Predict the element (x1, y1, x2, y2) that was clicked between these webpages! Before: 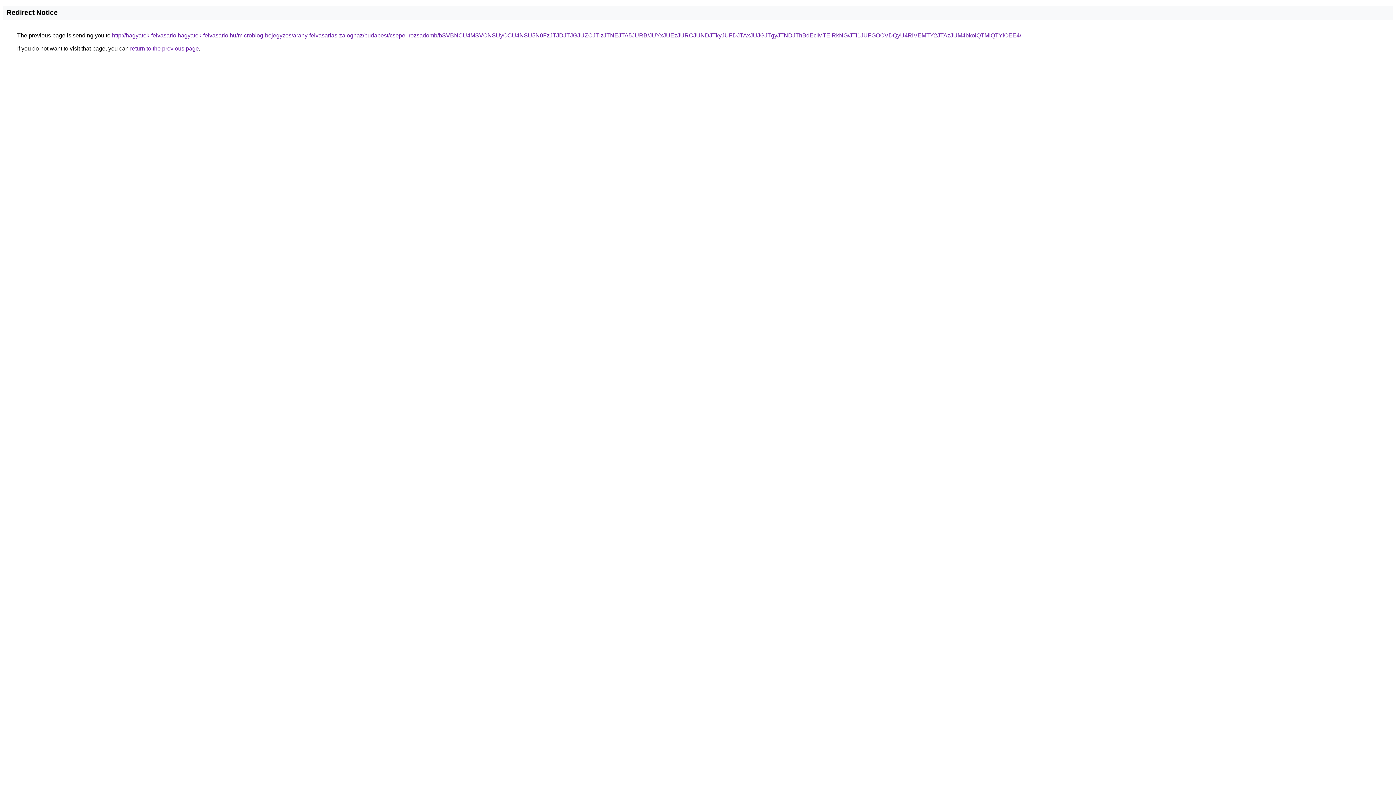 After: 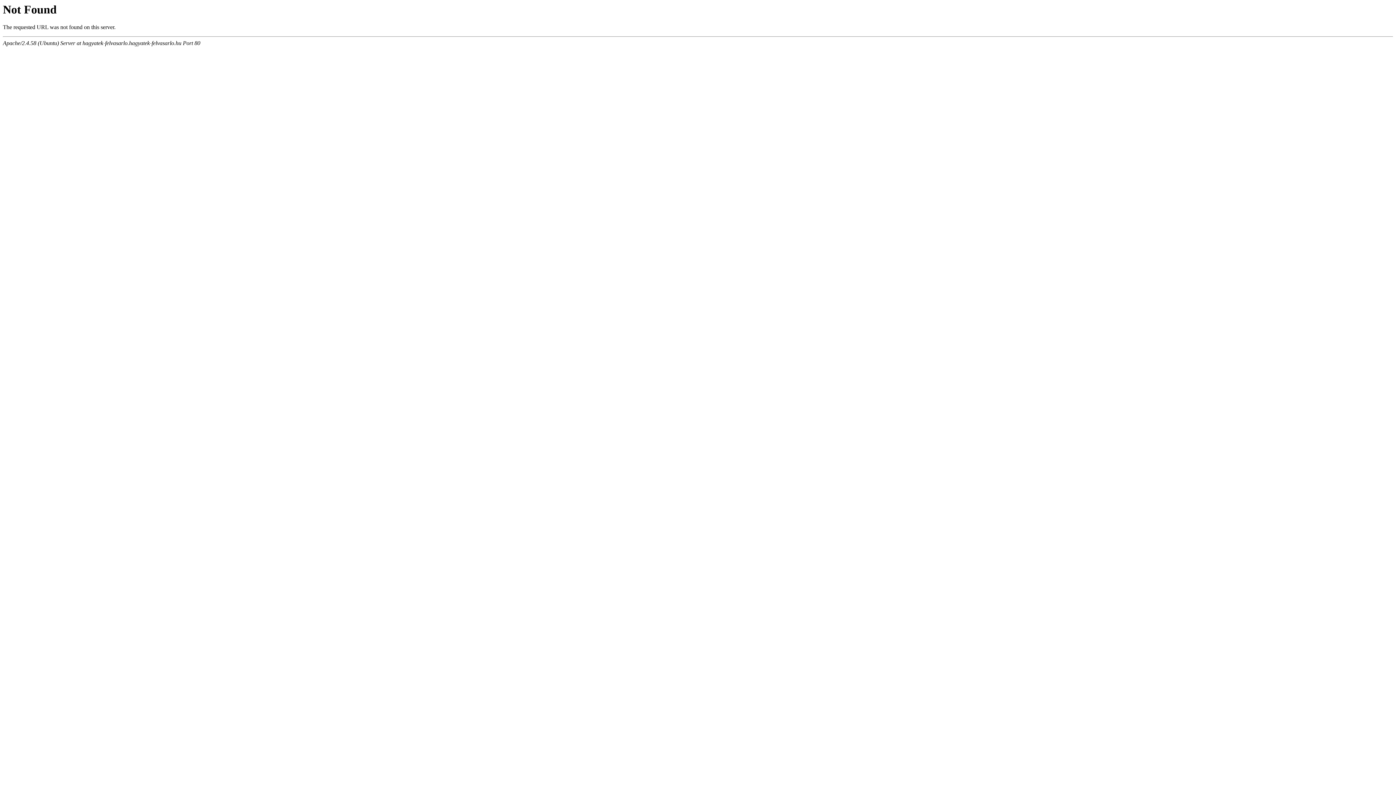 Action: bbox: (112, 32, 1021, 38) label: http://hagyatek-felvasarlo.hagyatek-felvasarlo.hu/microblog-bejegyzes/arany-felvasarlas-zaloghaz/budapest/csepel-rozsadomb/bSVBNCU4MSVCNSUyOCU4NSU5N0FzJTJDJTJGJUZCJTIzJTNEJTA5JURB/JUYxJUEzJURCJUNDJTkyJUFDJTAxJUJGJTgyJTNDJThBdEclMTElRkNG/JTI1JUFGOCVDQyU4RiVEMTY2JTAzJUM4bkolQTMlQTYlOEE4/